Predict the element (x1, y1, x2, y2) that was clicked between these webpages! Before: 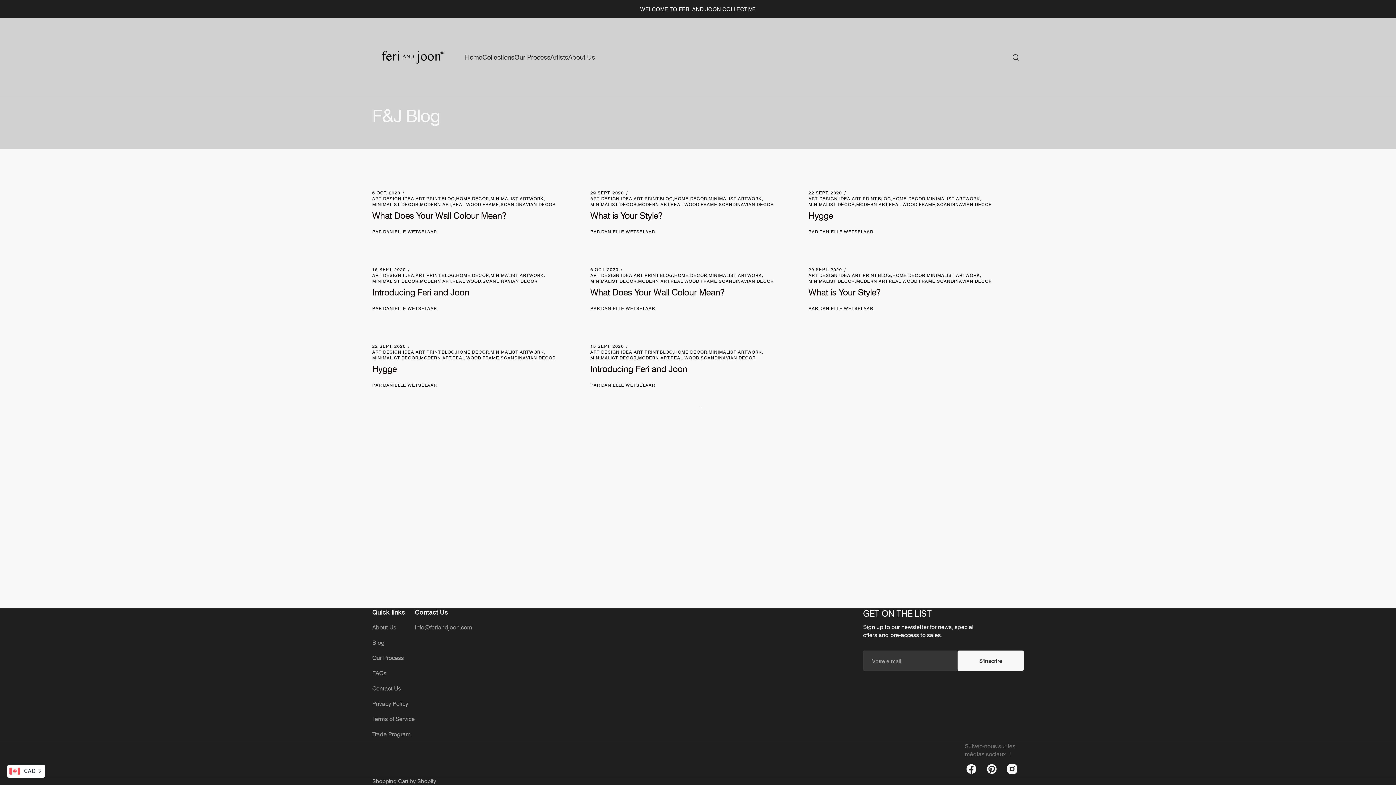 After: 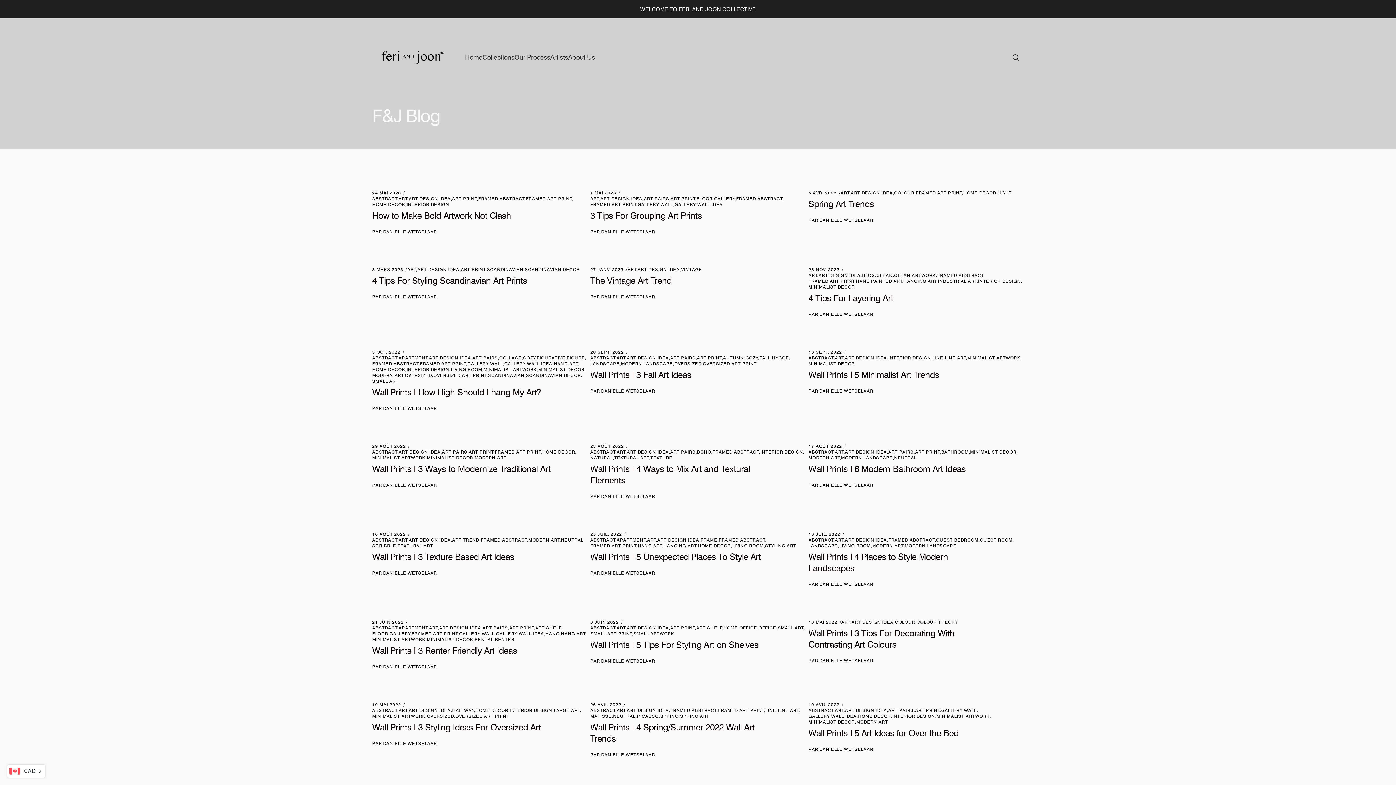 Action: bbox: (372, 272, 415, 278) label: ART DESIGN IDEA,